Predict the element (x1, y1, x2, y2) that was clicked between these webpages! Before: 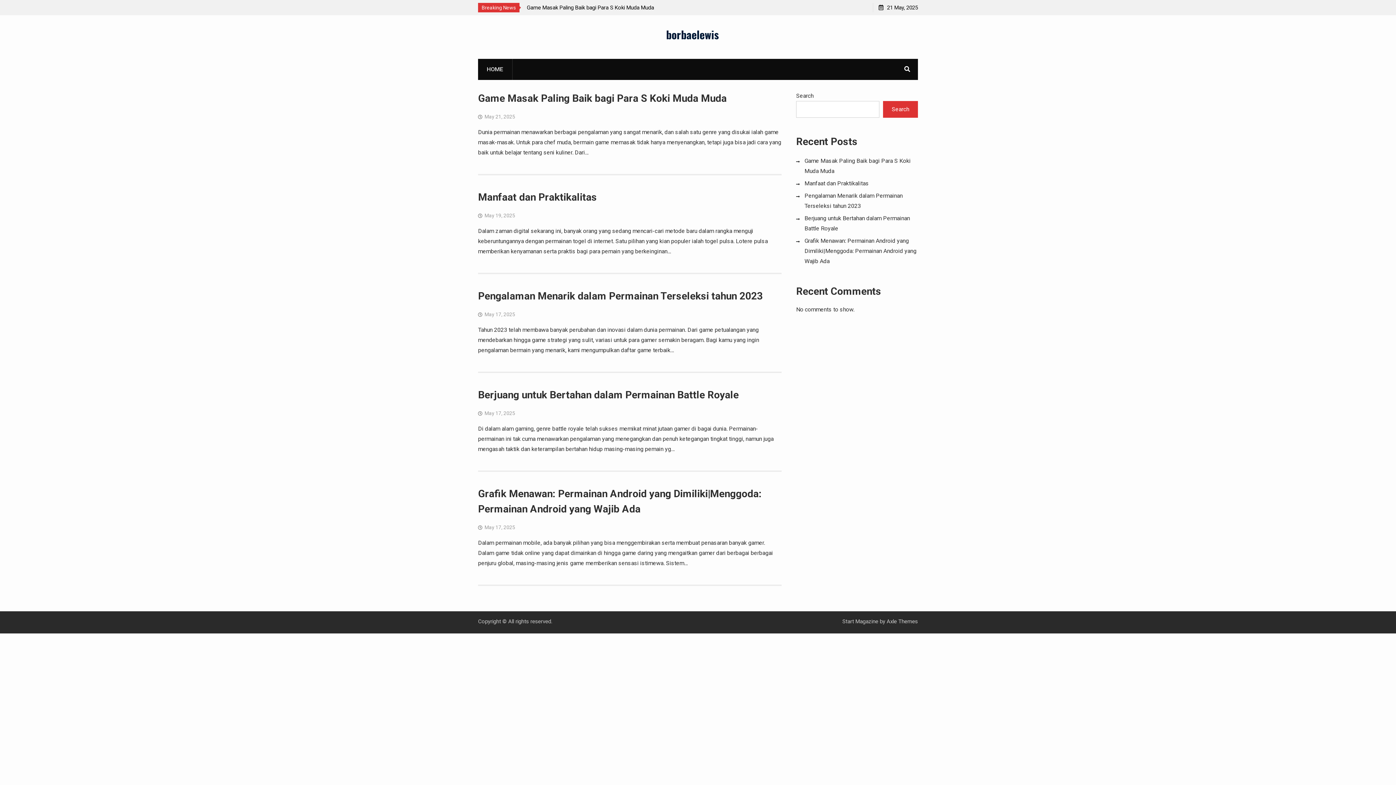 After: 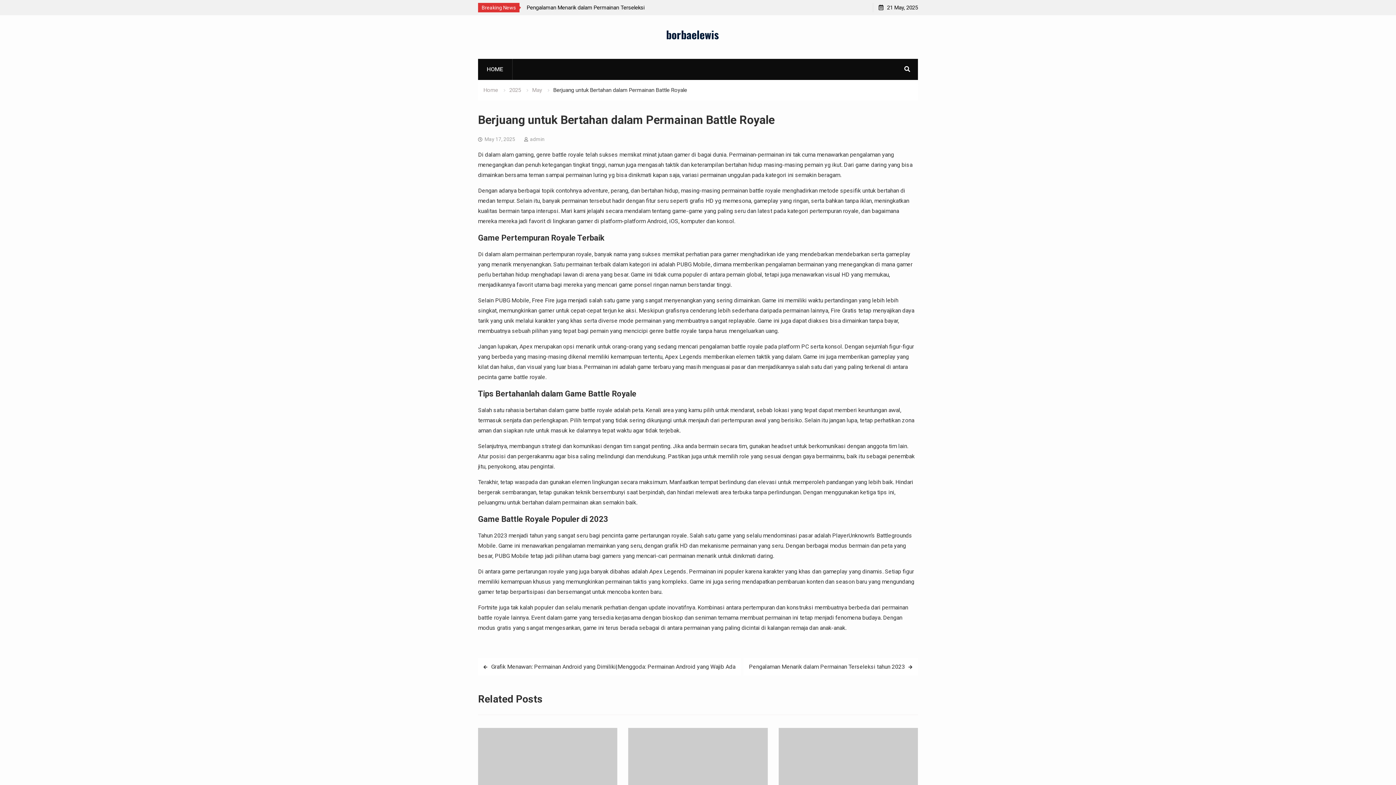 Action: bbox: (478, 389, 738, 401) label: Berjuang untuk Bertahan dalam Permainan Battle Royale